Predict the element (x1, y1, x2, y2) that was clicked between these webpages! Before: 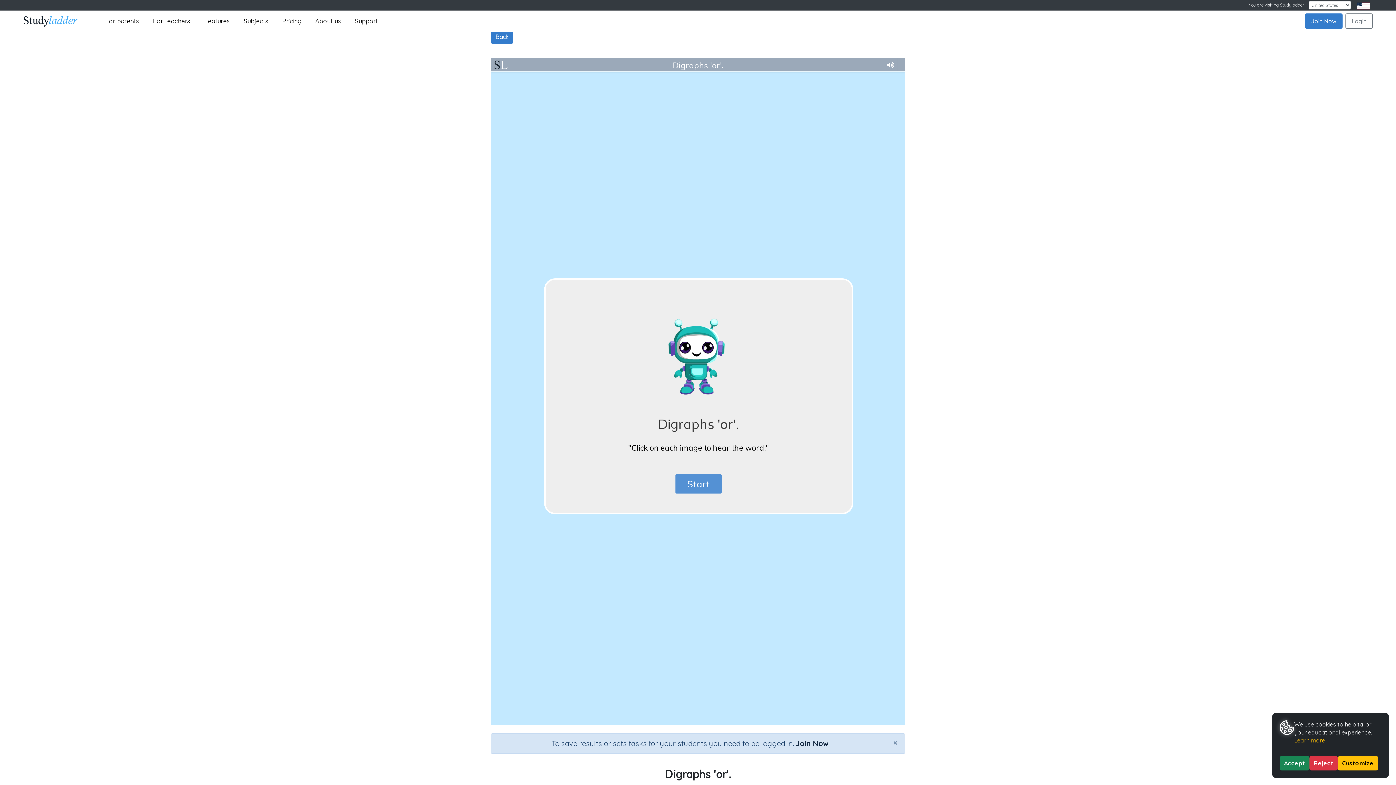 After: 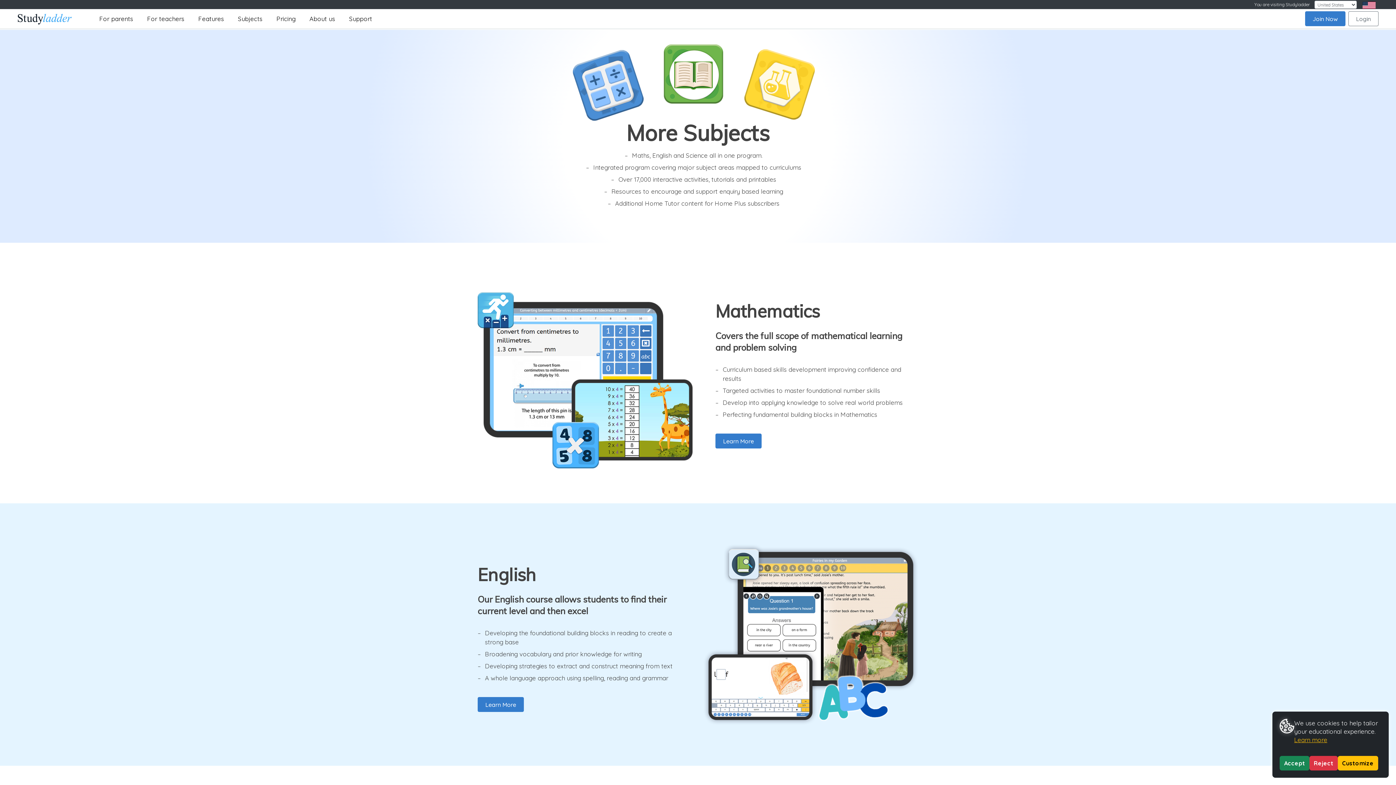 Action: label: Subjects bbox: (236, 13, 275, 28)